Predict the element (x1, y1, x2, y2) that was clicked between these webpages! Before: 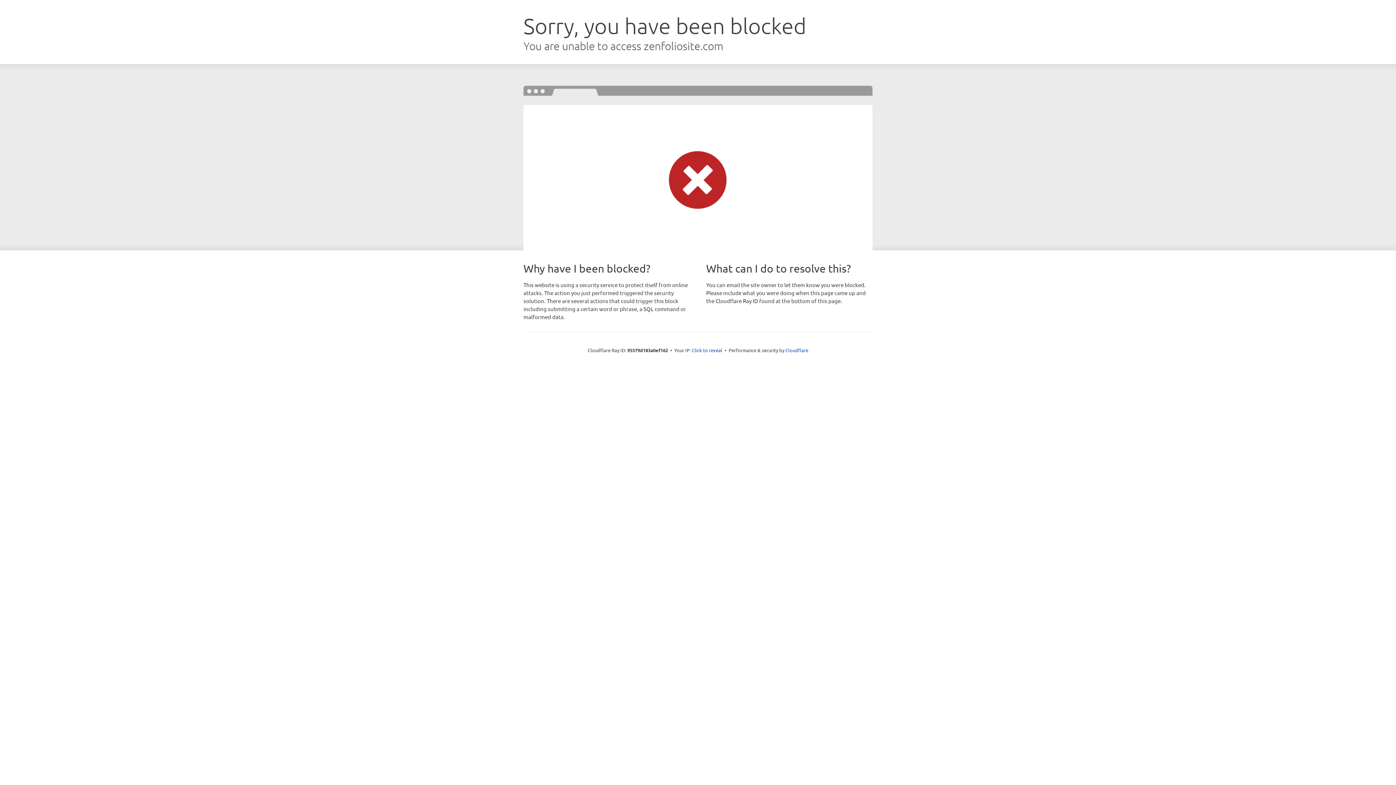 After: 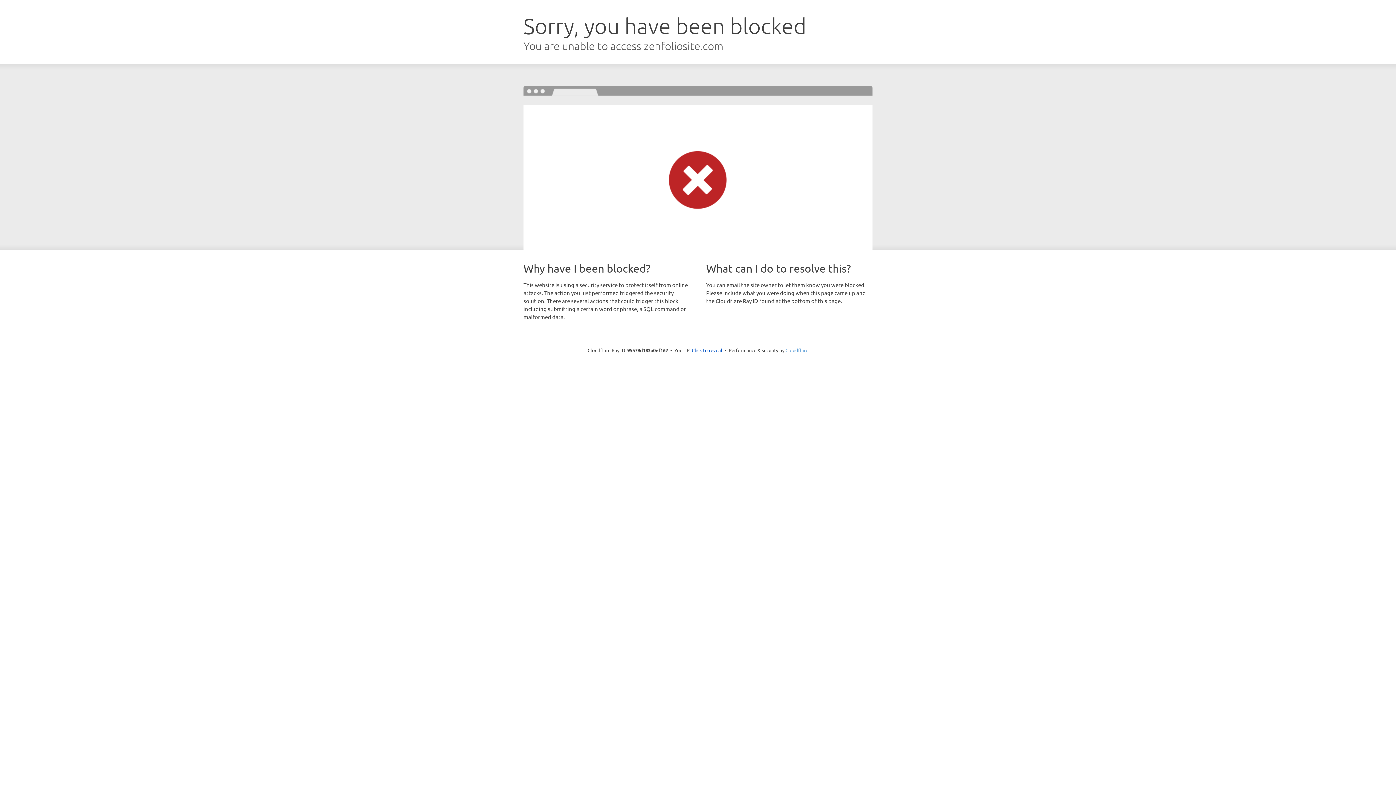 Action: label: Cloudflare bbox: (785, 347, 808, 353)